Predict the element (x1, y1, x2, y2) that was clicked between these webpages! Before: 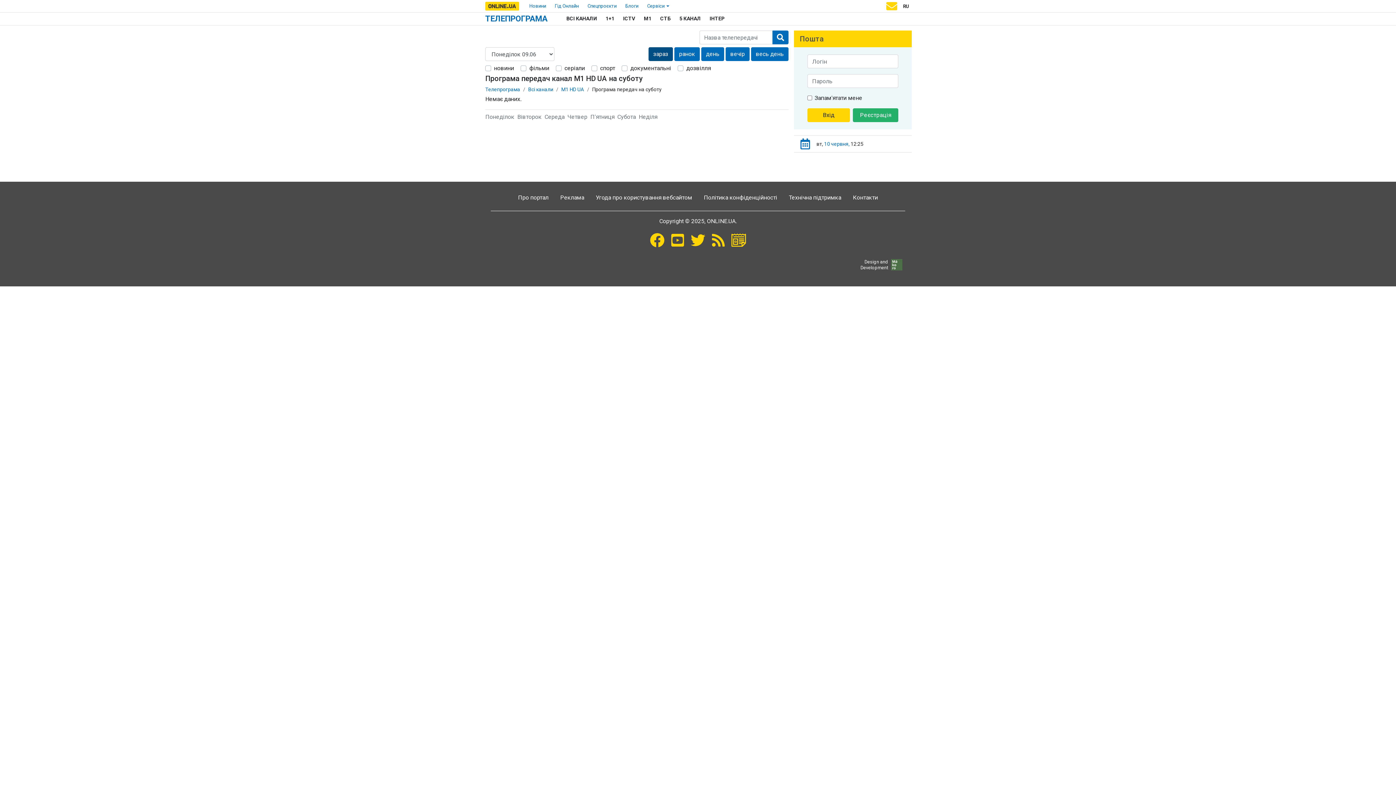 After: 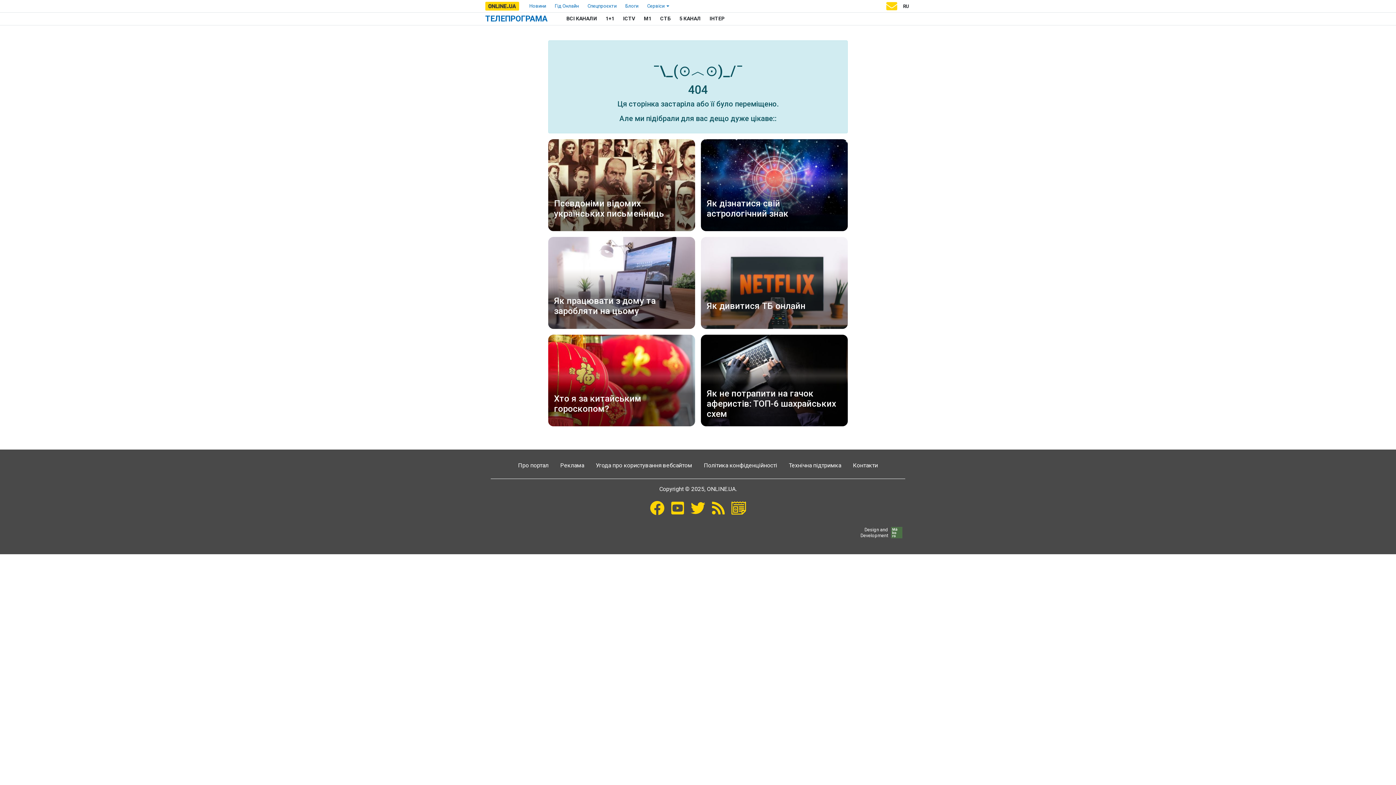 Action: bbox: (708, 13, 726, 24) label: ІНТЕР